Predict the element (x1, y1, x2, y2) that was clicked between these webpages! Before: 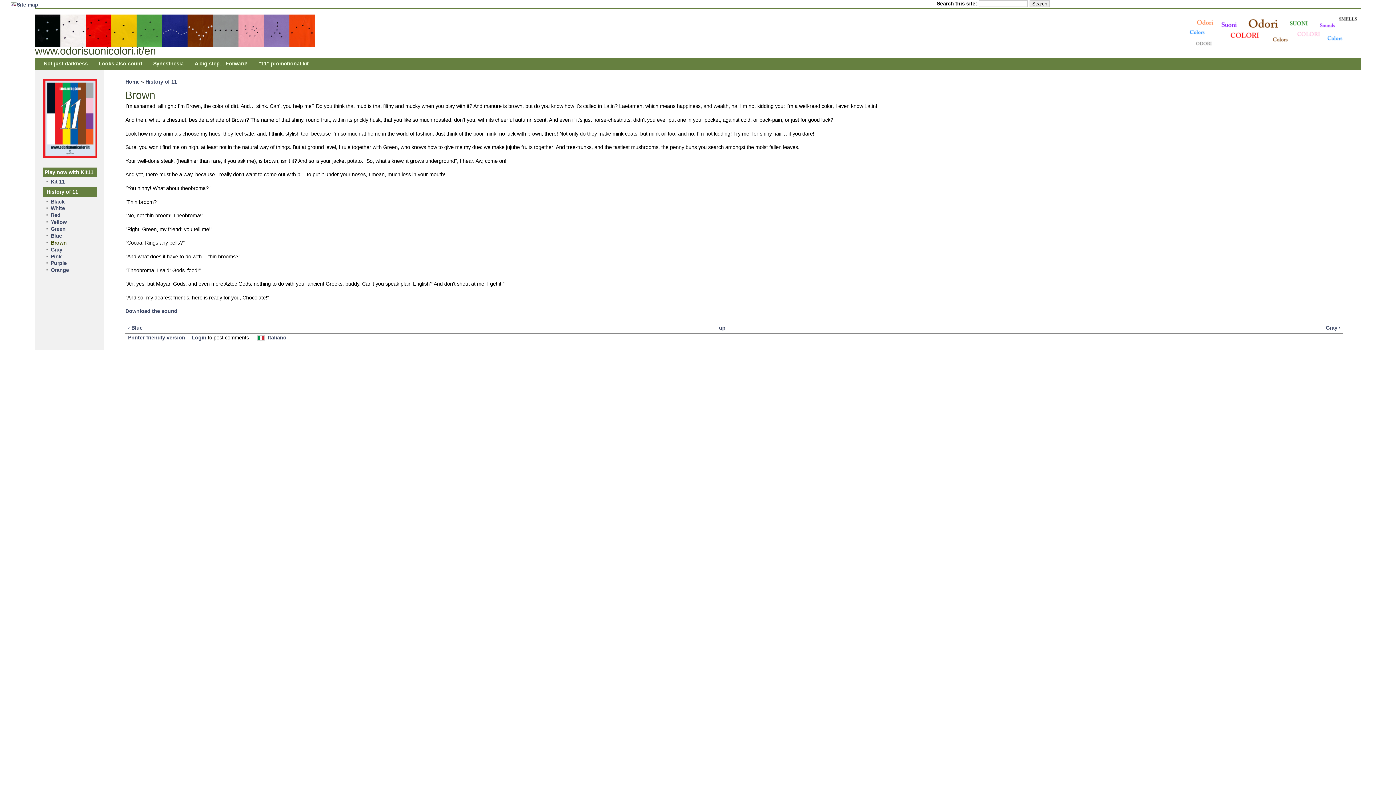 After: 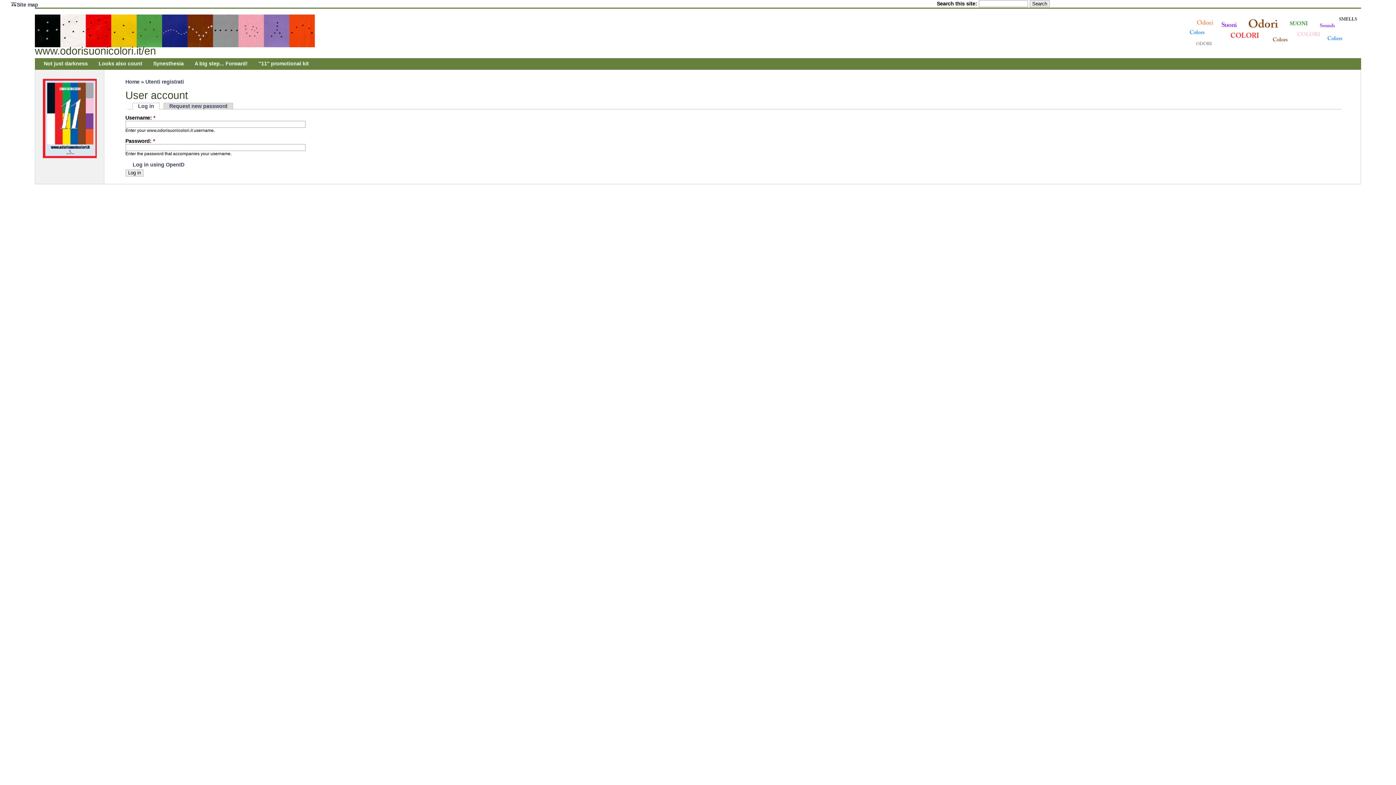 Action: label: Login bbox: (191, 334, 206, 340)